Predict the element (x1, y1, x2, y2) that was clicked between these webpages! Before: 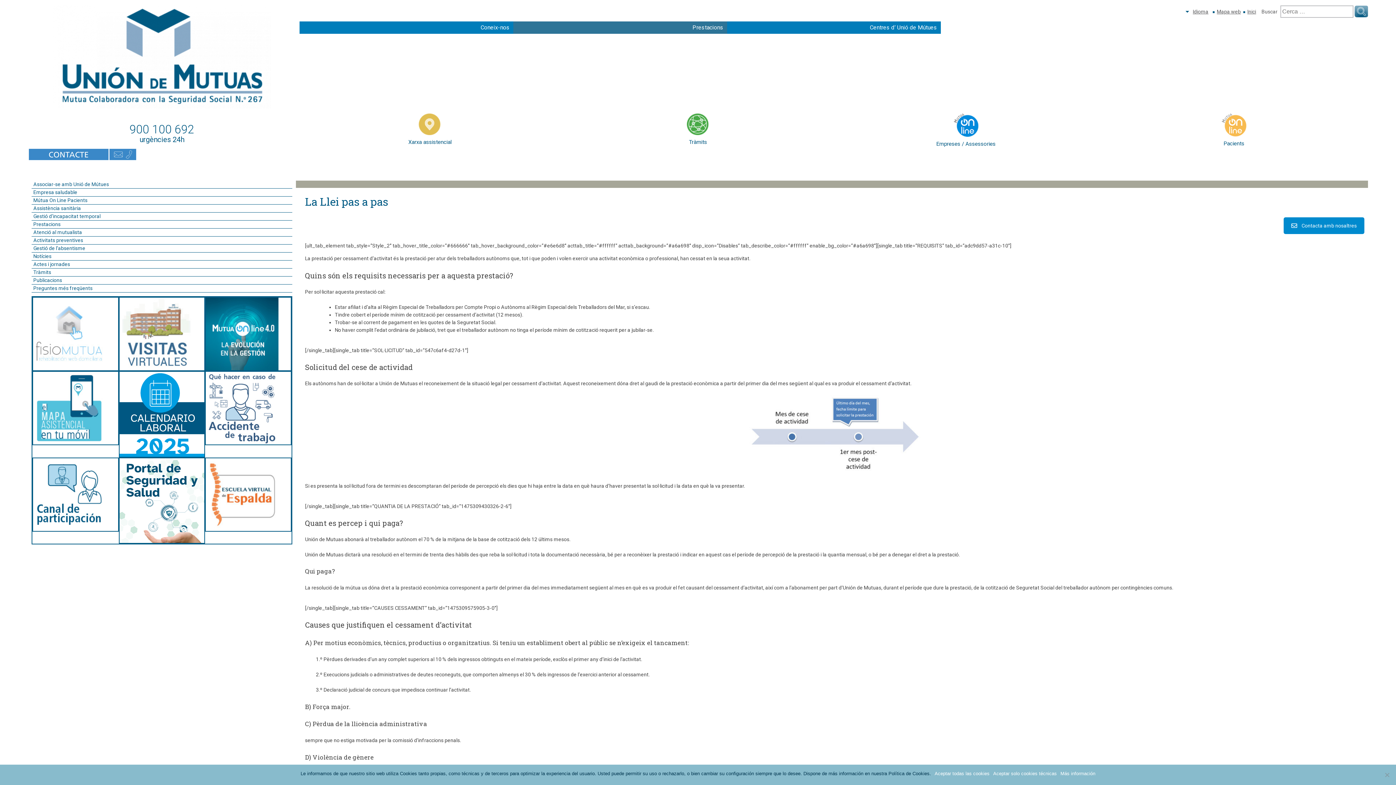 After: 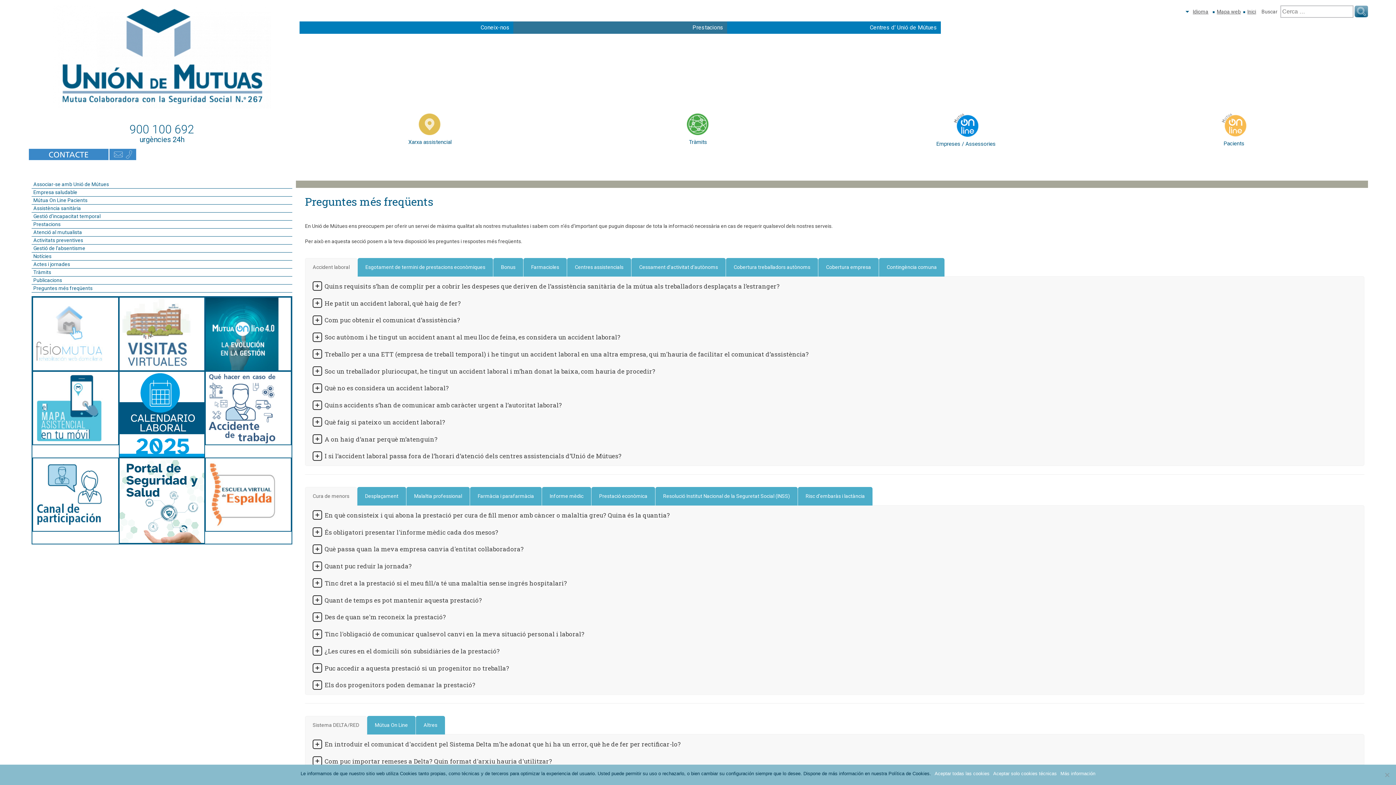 Action: label: Preguntes més freqüents bbox: (31, 284, 292, 292)